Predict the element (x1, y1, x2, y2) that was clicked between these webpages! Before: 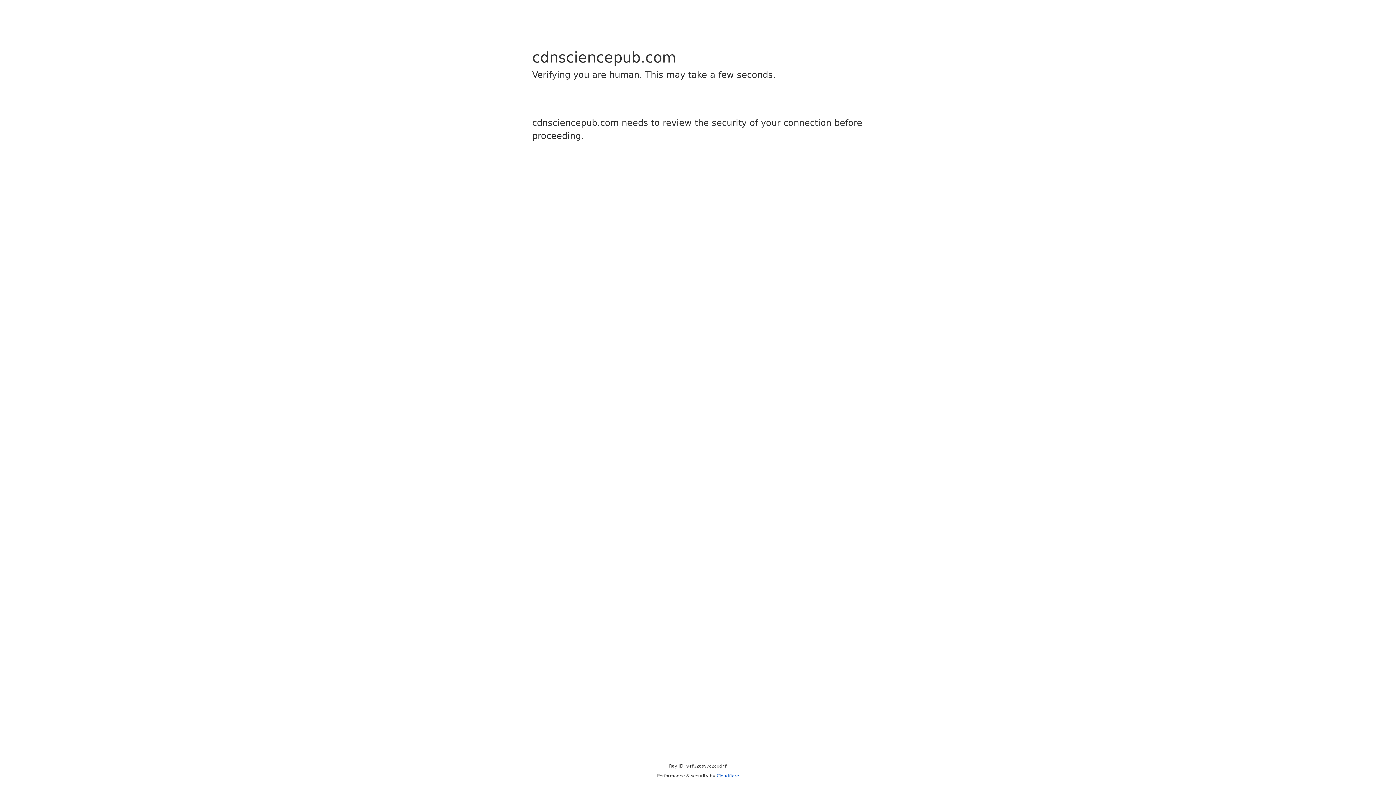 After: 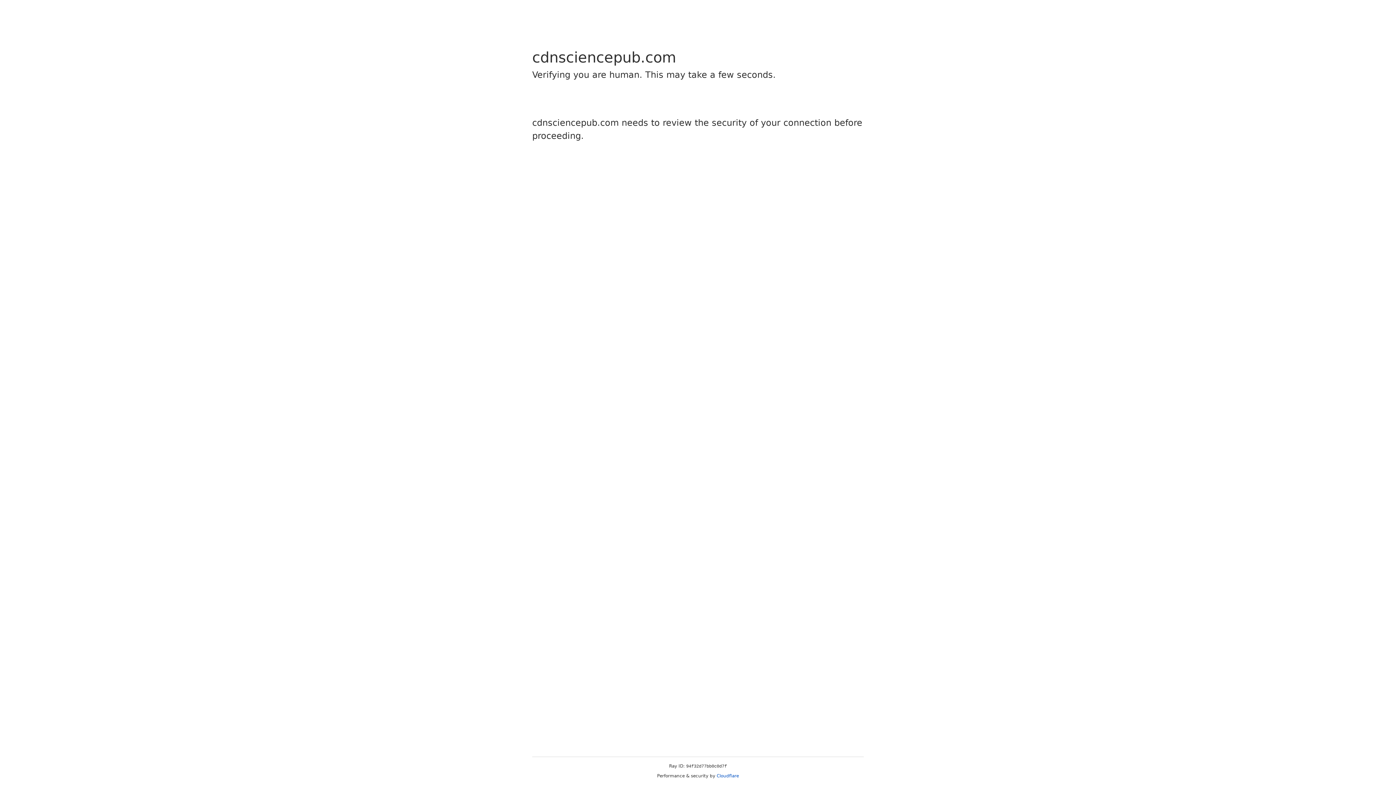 Action: bbox: (716, 773, 739, 778) label: Cloudflare